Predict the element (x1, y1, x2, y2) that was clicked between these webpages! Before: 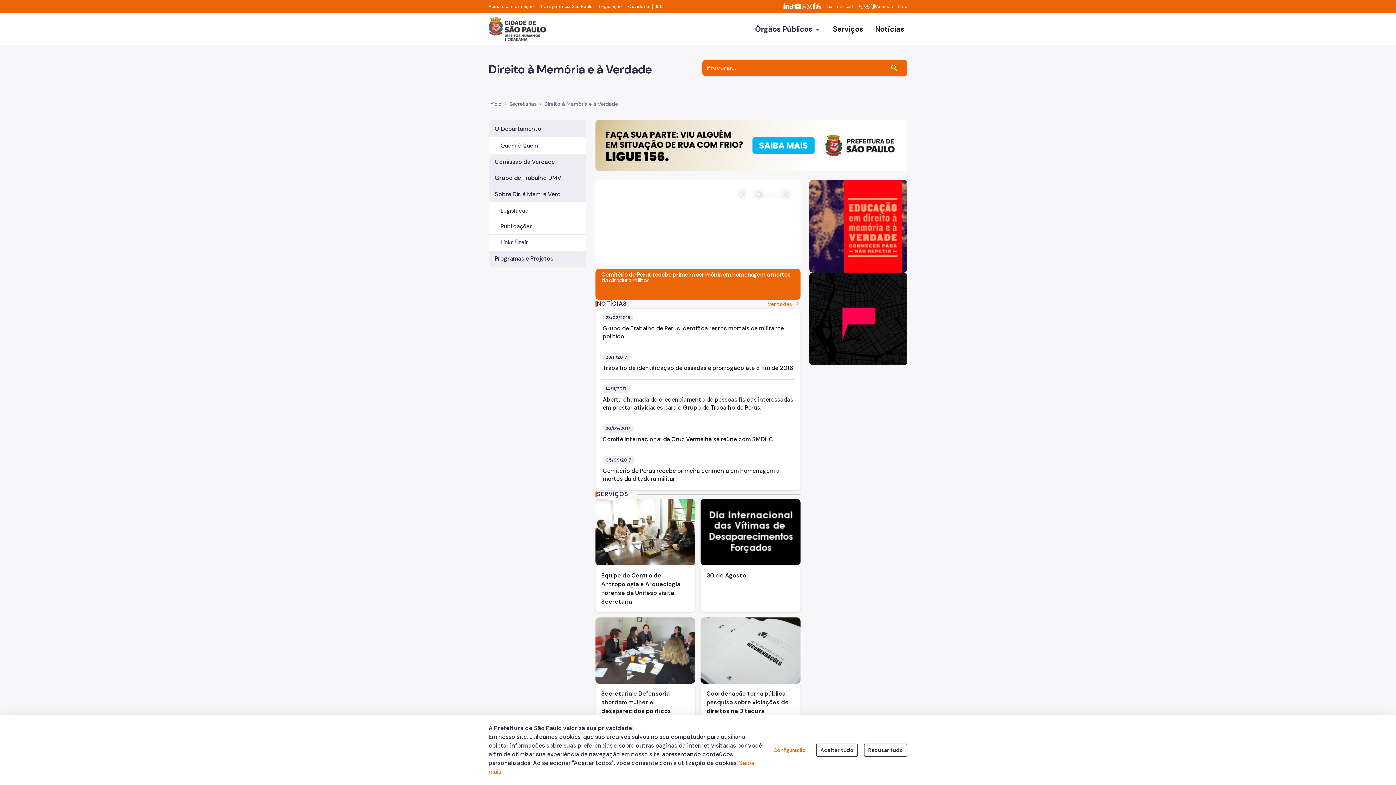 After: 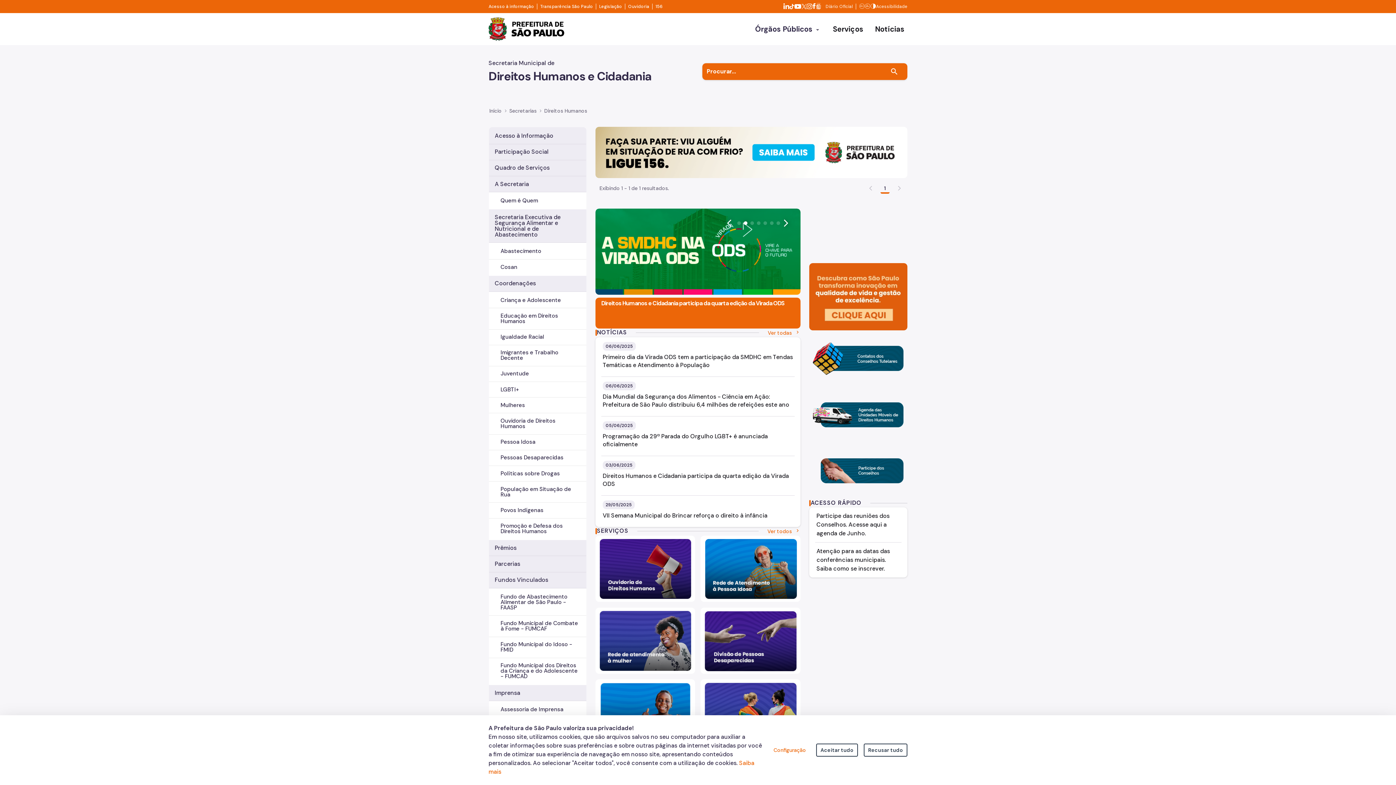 Action: bbox: (488, 18, 546, 36)